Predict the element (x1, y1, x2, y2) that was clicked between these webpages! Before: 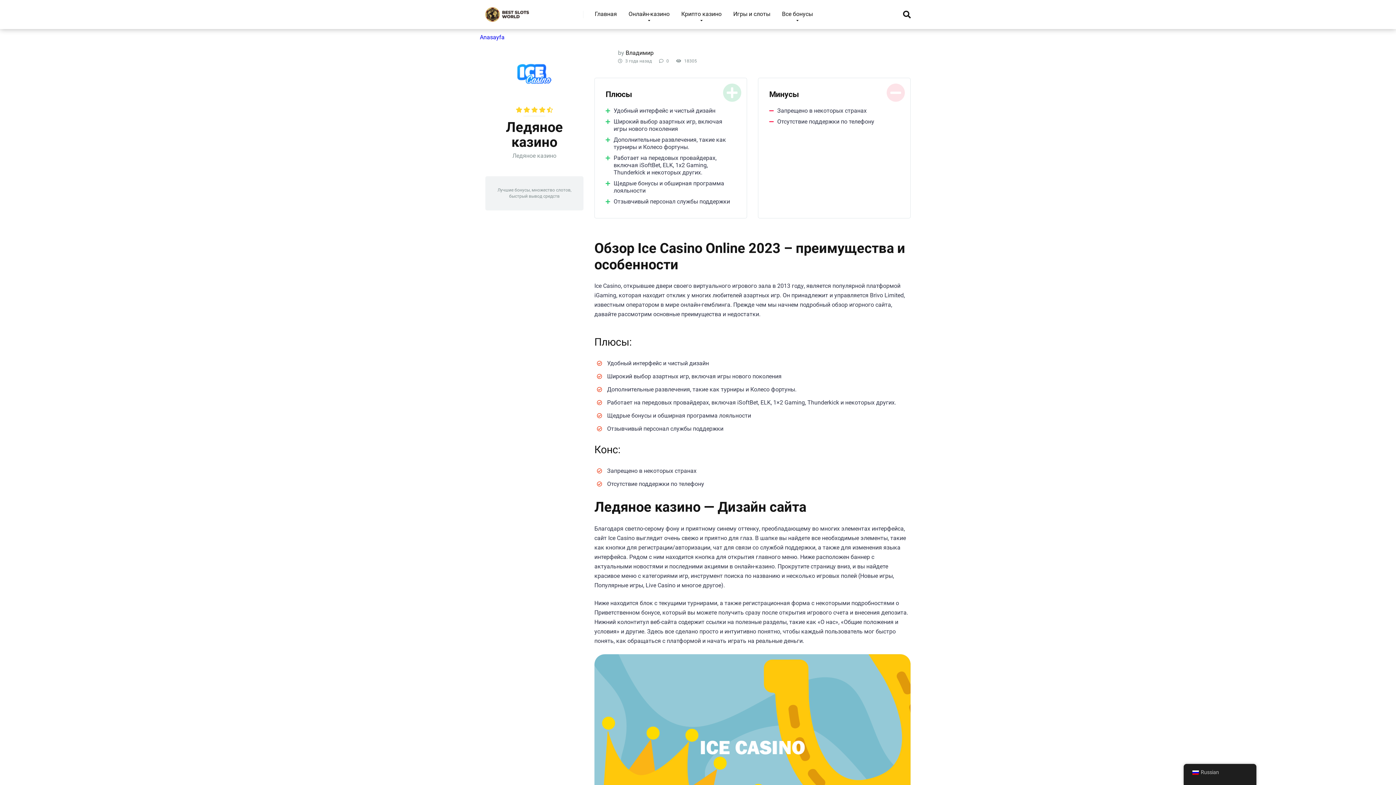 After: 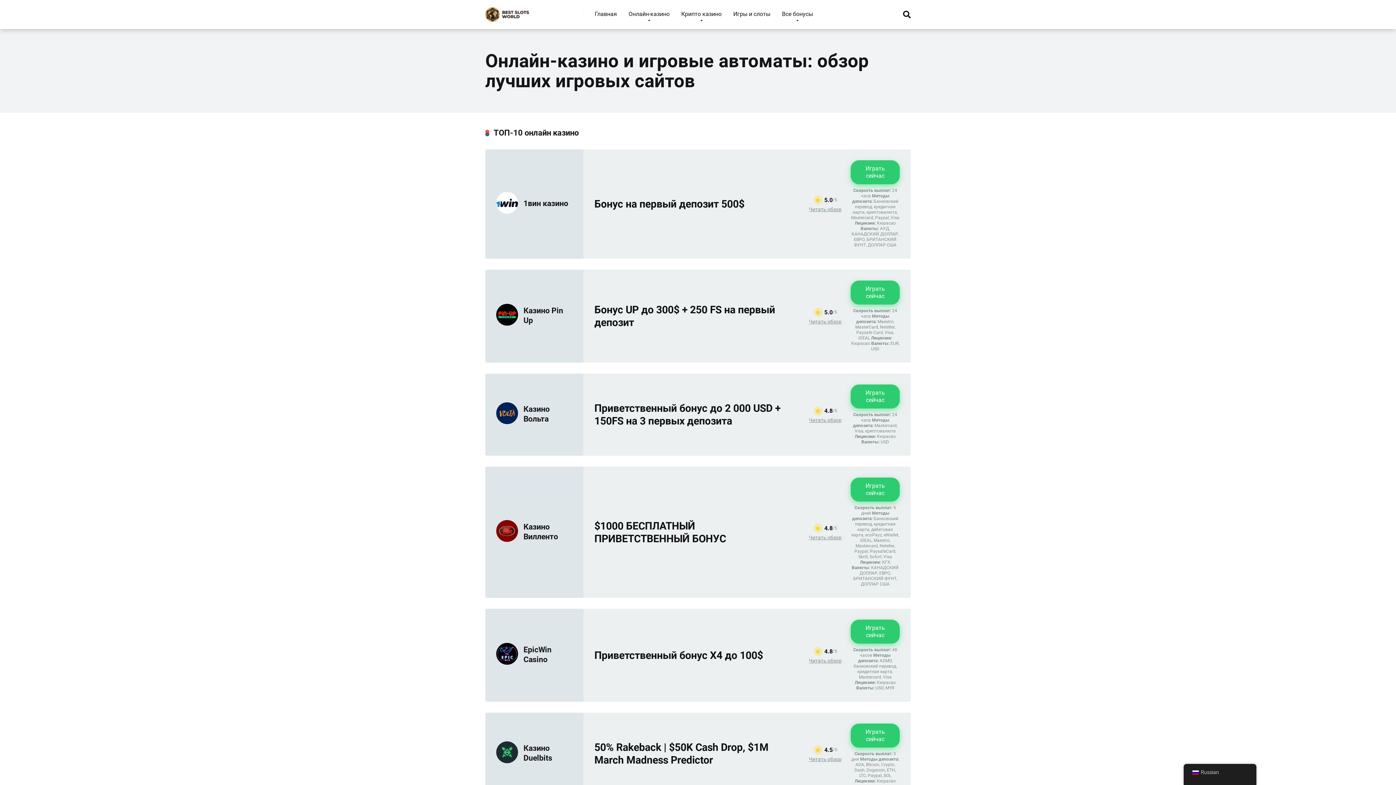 Action: bbox: (480, 33, 504, 40) label: Anasayfa